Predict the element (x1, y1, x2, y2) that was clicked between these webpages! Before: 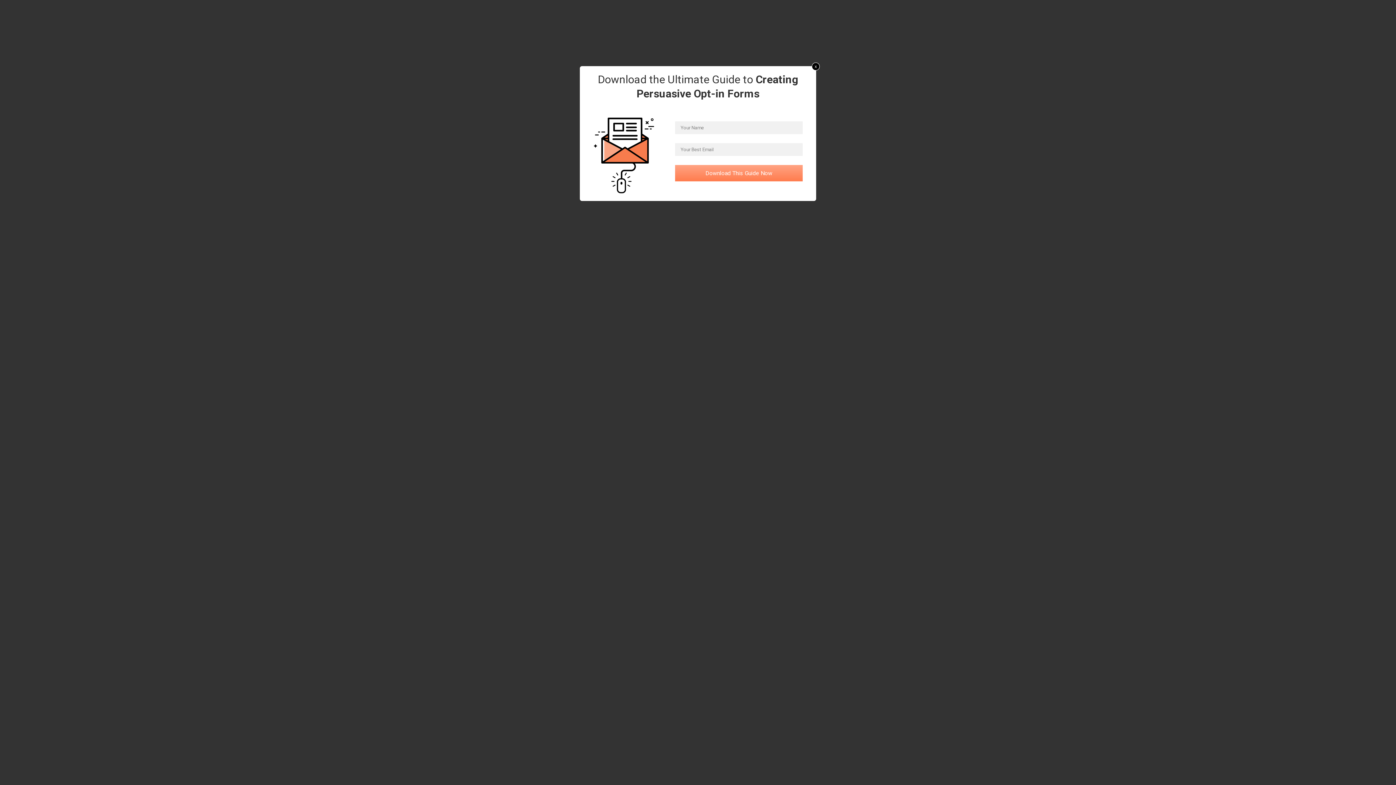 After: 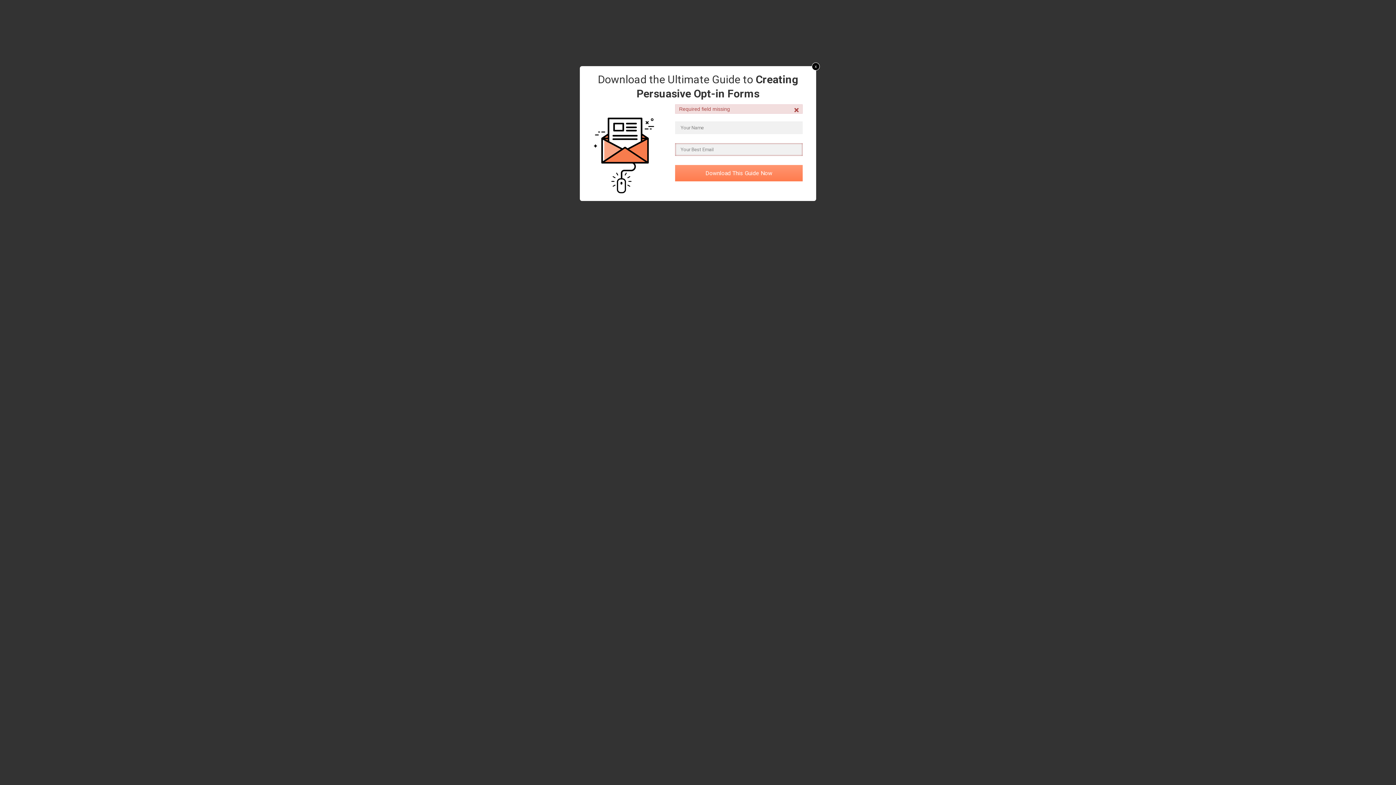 Action: bbox: (675, 165, 802, 181) label: Download This Guide Now